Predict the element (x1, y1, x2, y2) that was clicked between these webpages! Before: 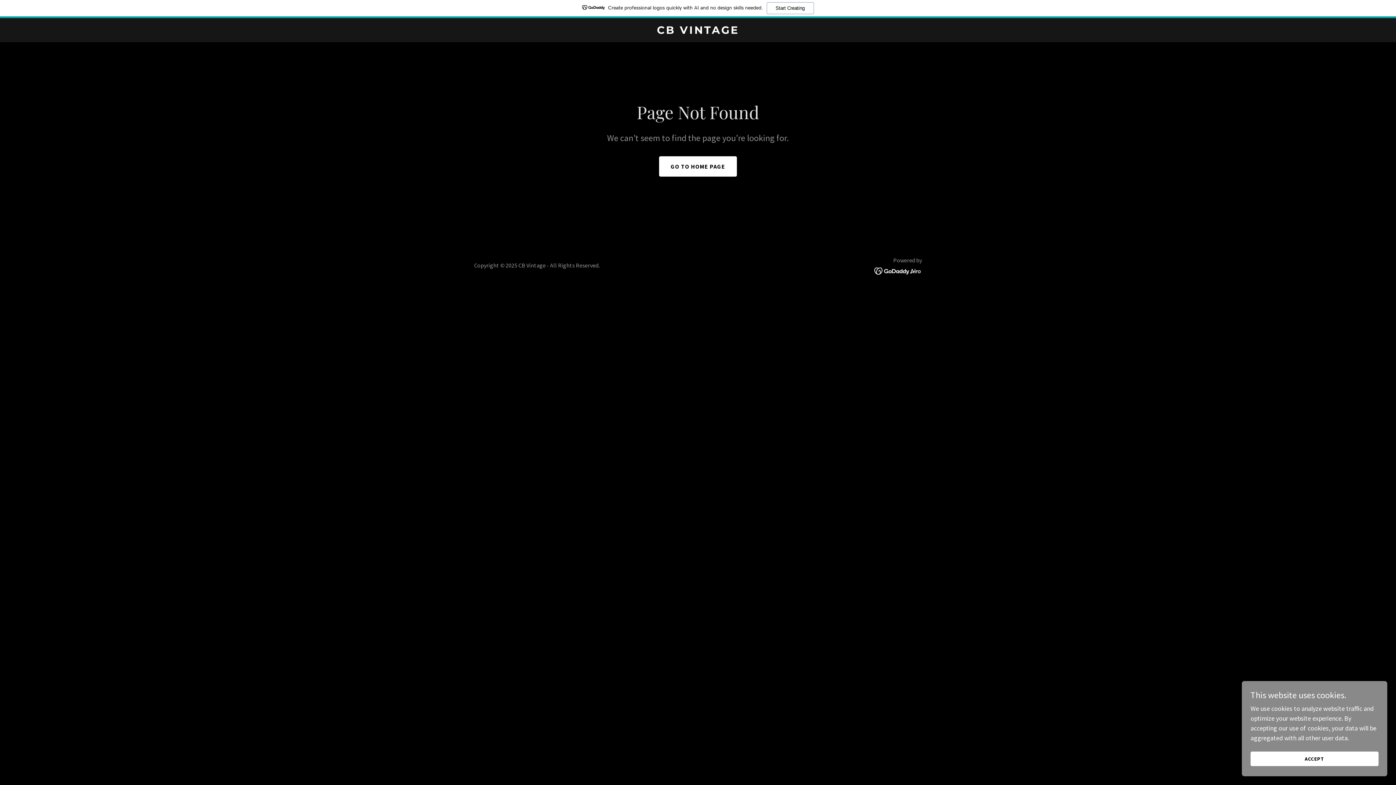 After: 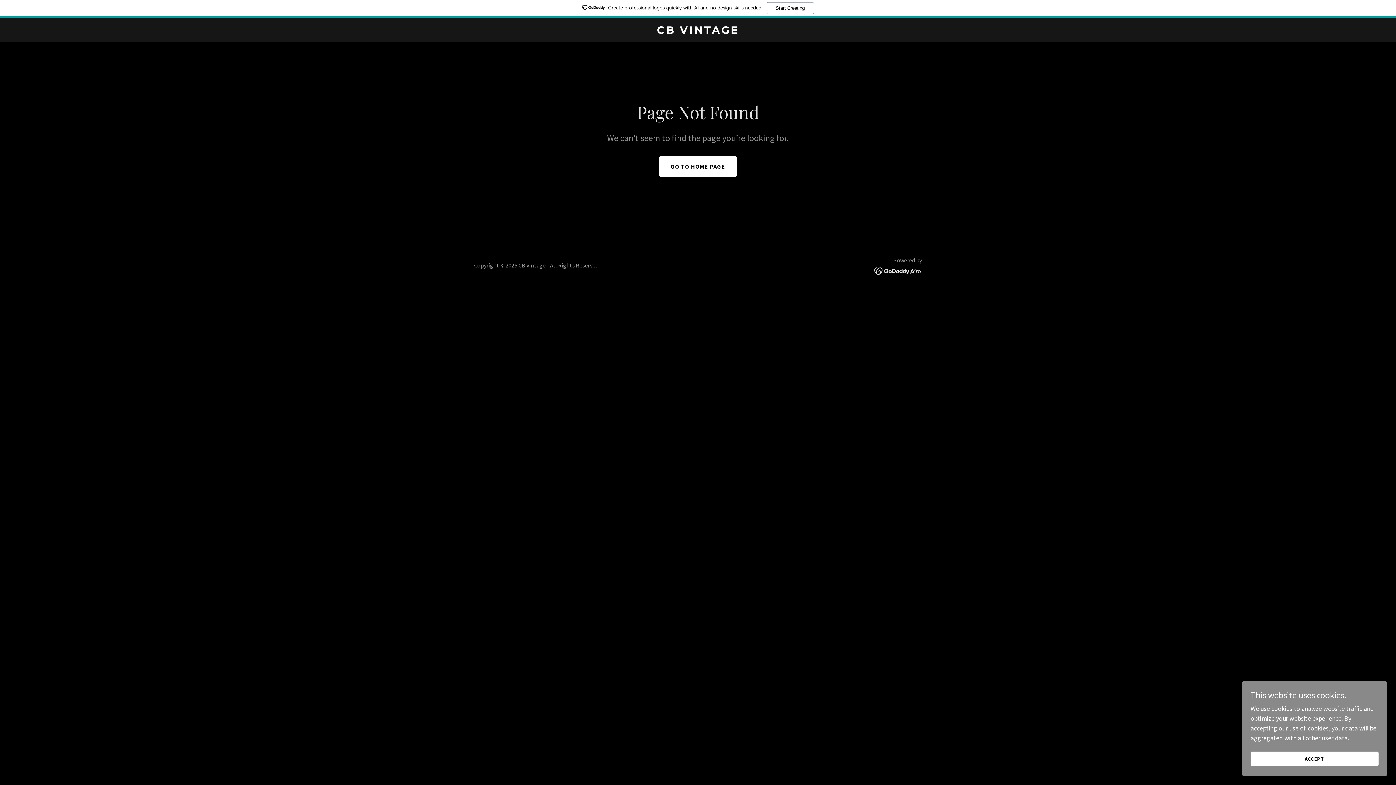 Action: label: Create professional logos quickly with AI and no design skills needed.
Start Creating bbox: (0, 0, 1396, 18)